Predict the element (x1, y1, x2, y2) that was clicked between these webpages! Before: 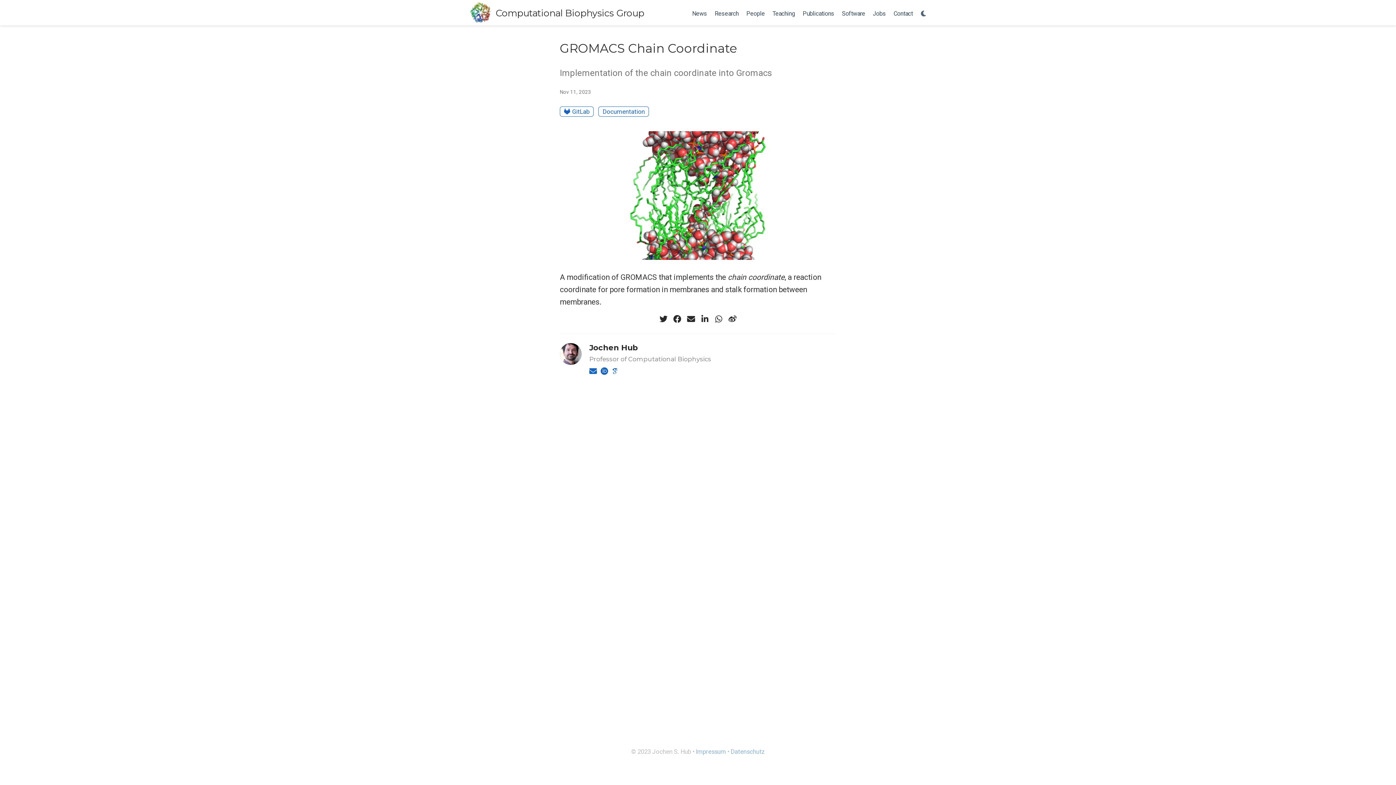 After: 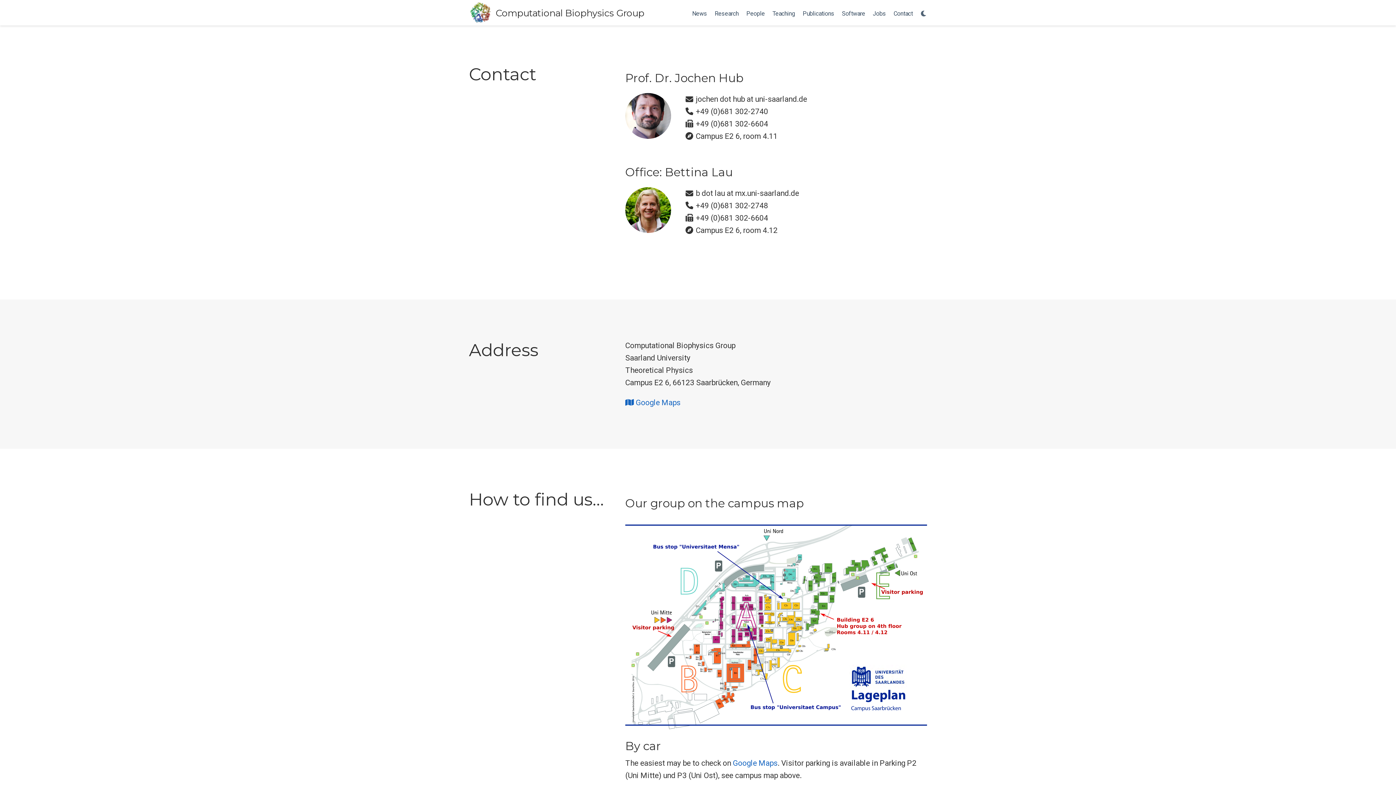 Action: bbox: (890, 6, 916, 21) label: Contact